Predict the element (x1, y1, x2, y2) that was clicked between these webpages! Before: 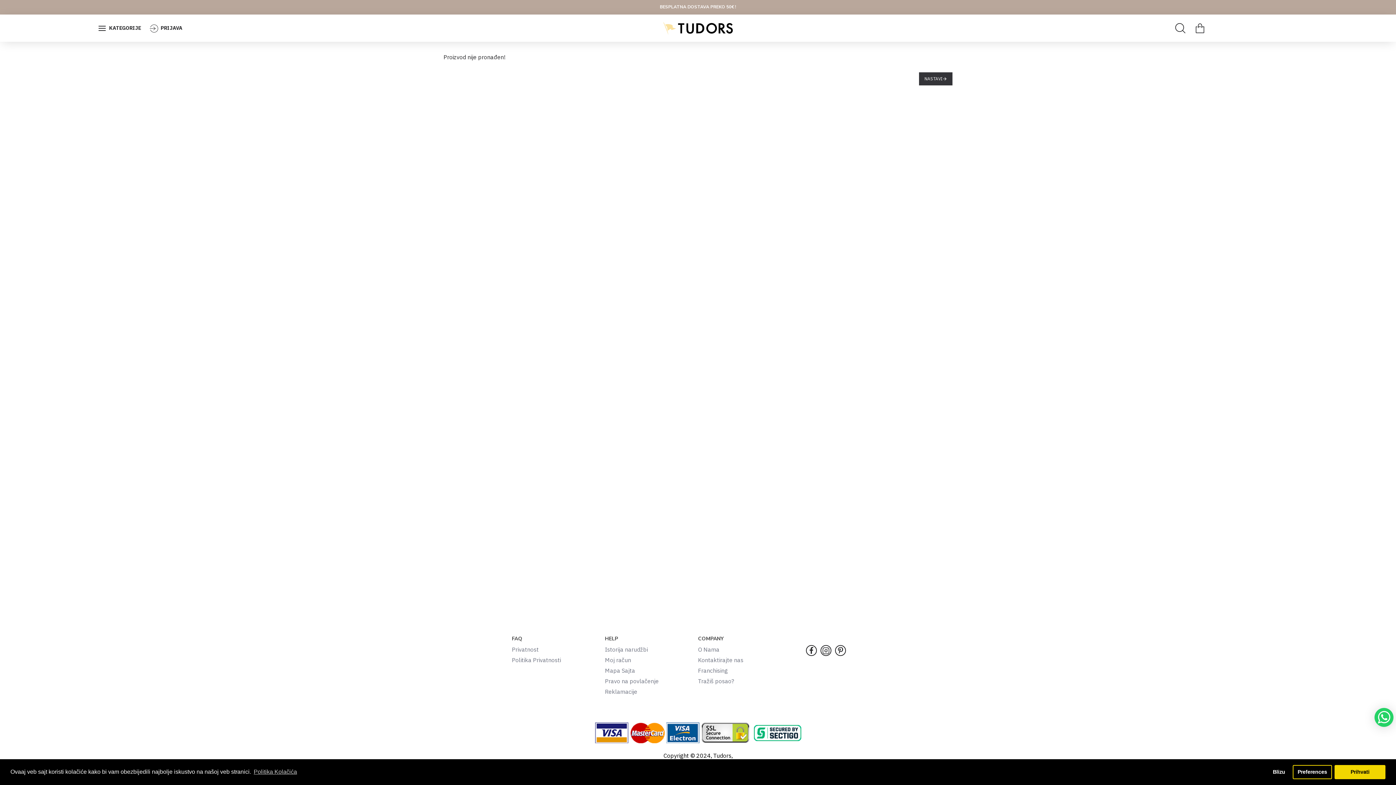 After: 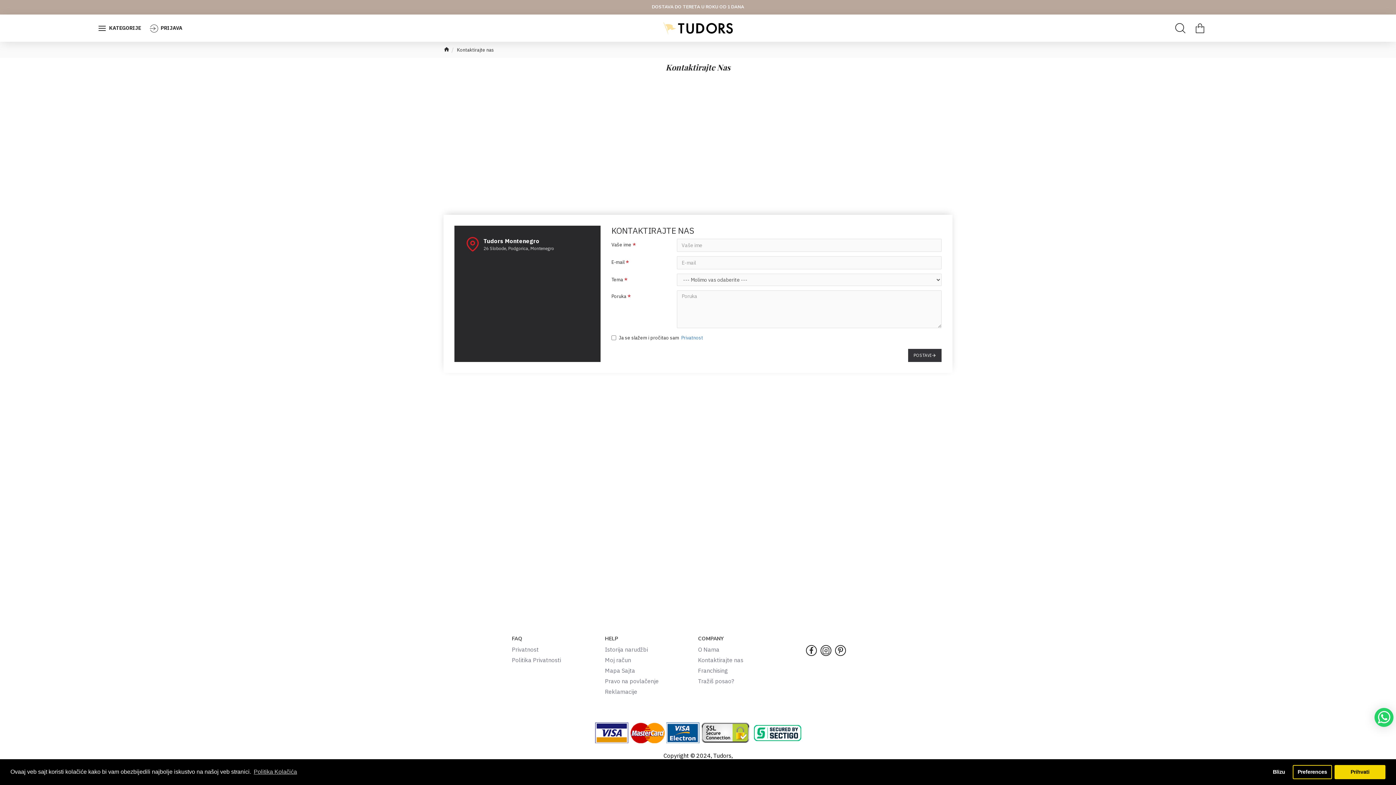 Action: bbox: (698, 656, 743, 666) label: Kontaktirajte nas